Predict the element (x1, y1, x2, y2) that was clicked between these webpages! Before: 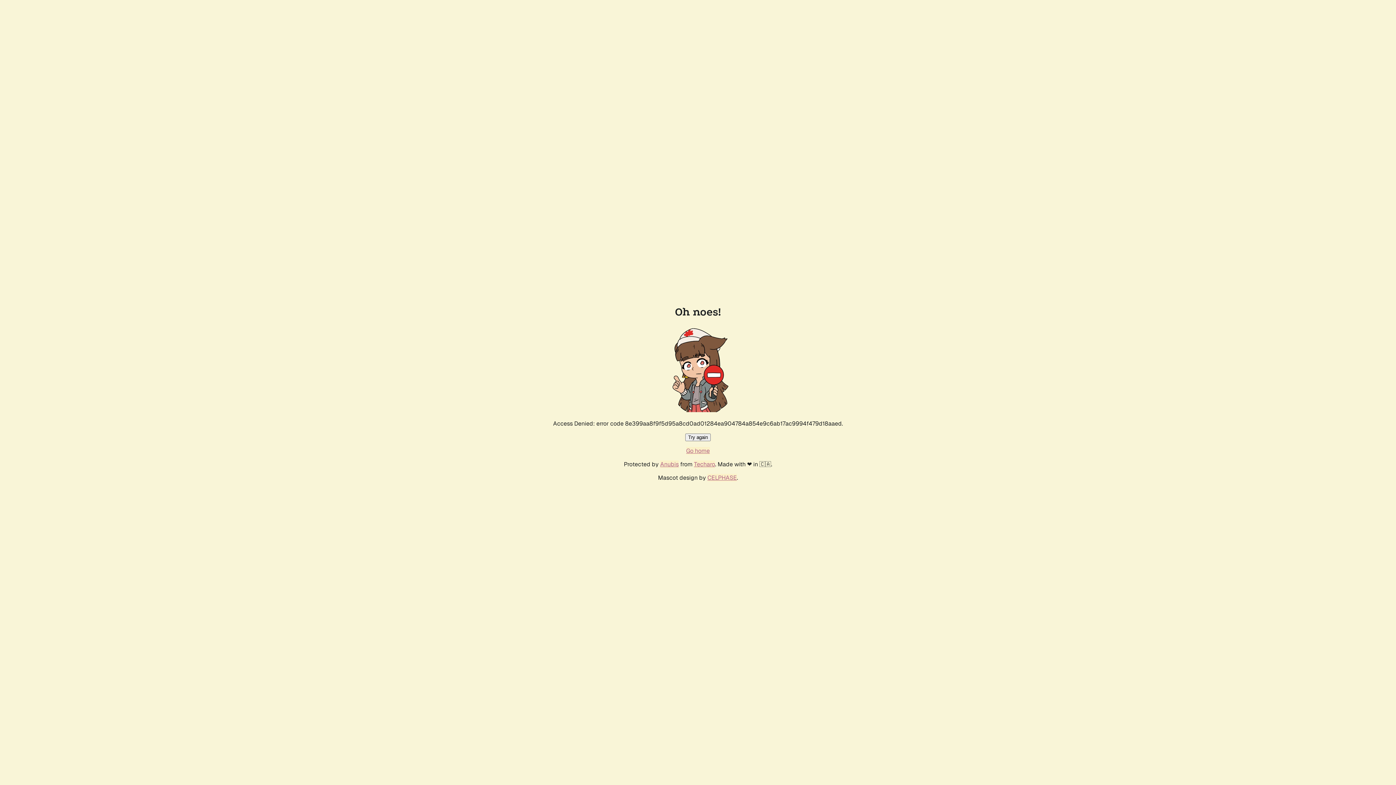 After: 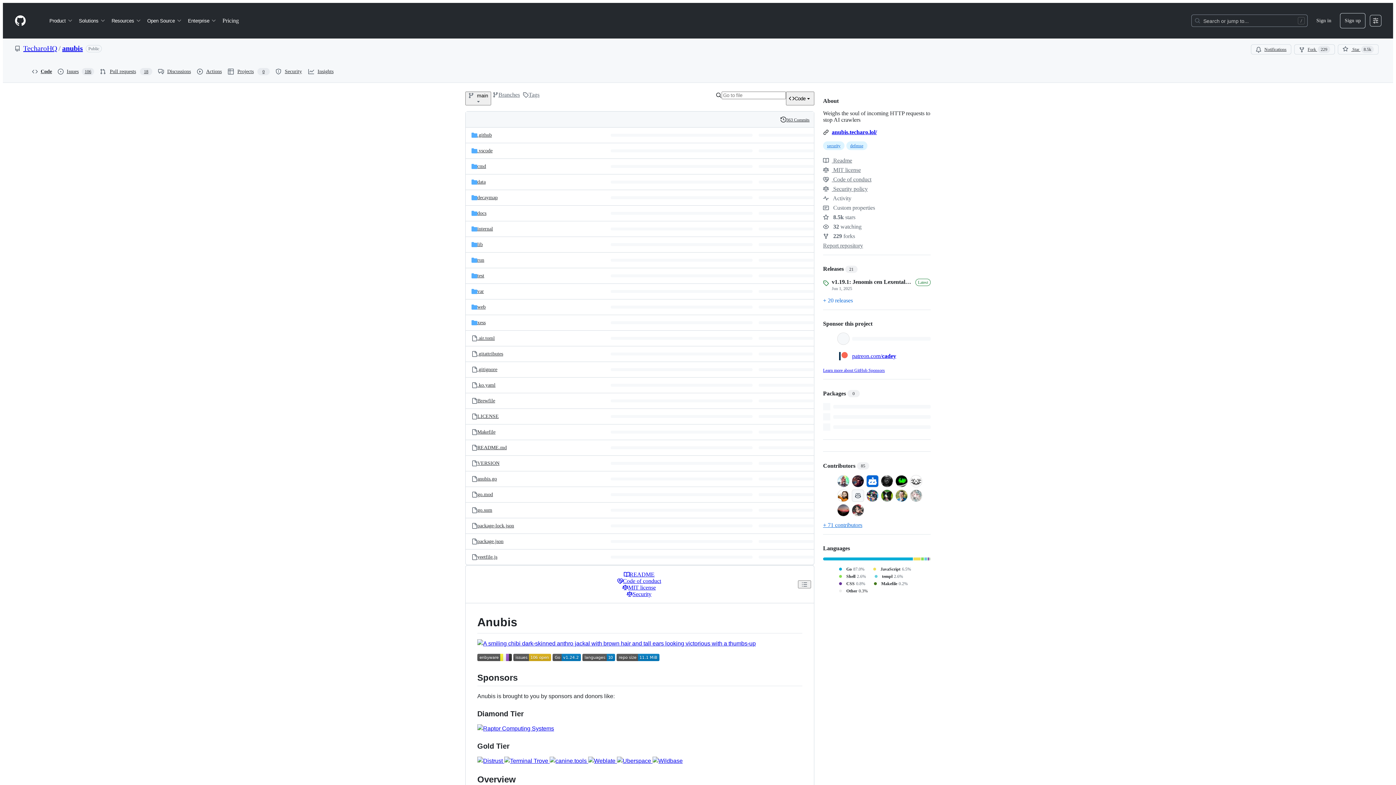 Action: bbox: (660, 460, 678, 468) label: Anubis